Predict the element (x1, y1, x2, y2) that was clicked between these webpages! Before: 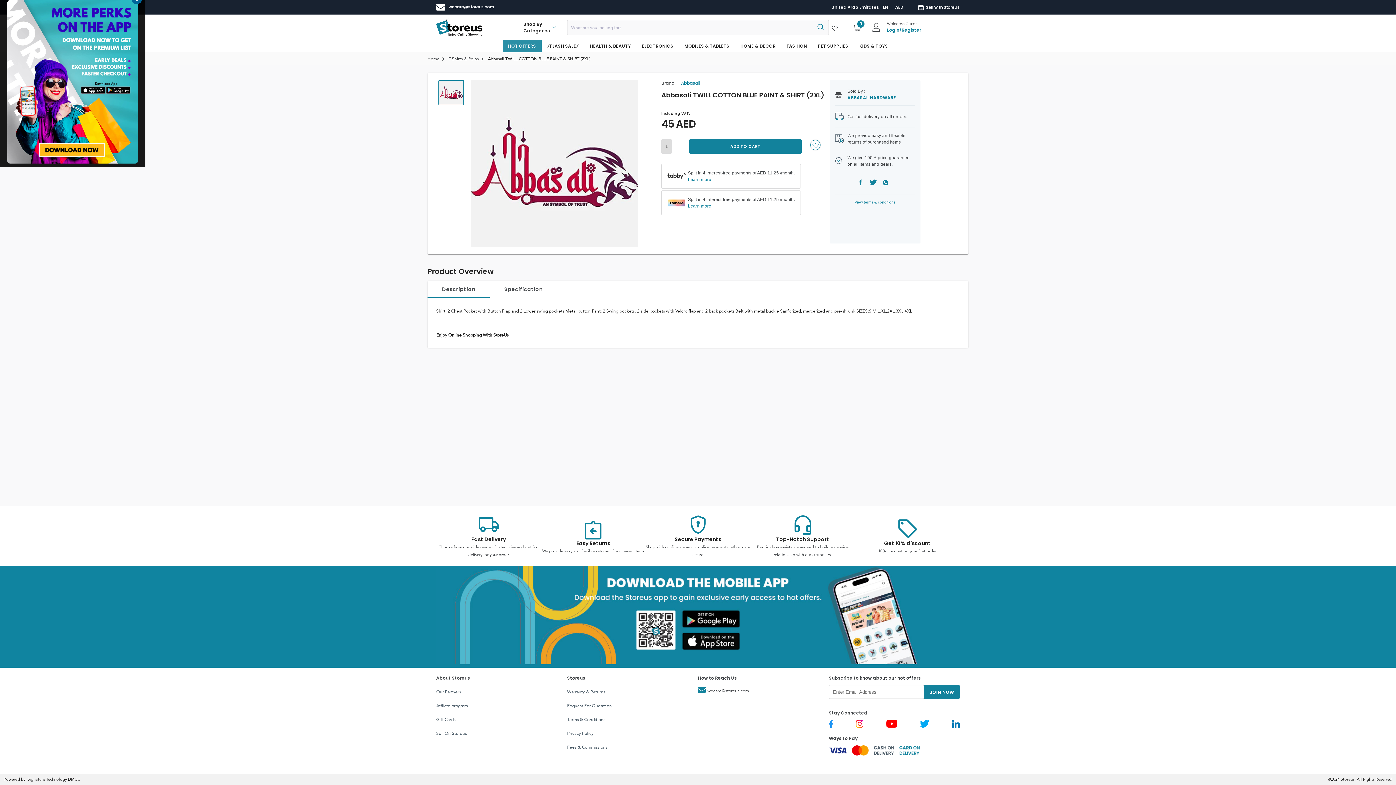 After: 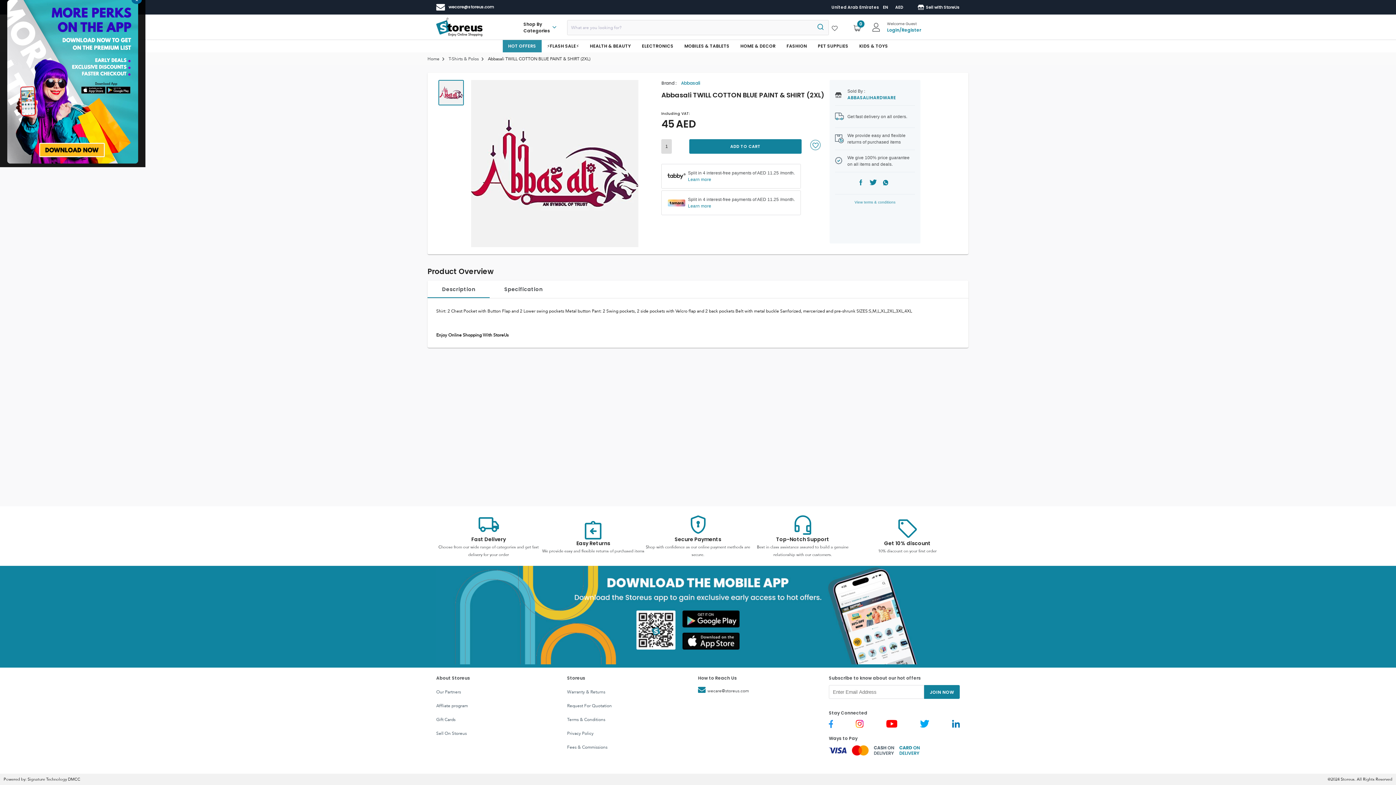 Action: bbox: (698, 685, 749, 697) label: wecare@storeus.com